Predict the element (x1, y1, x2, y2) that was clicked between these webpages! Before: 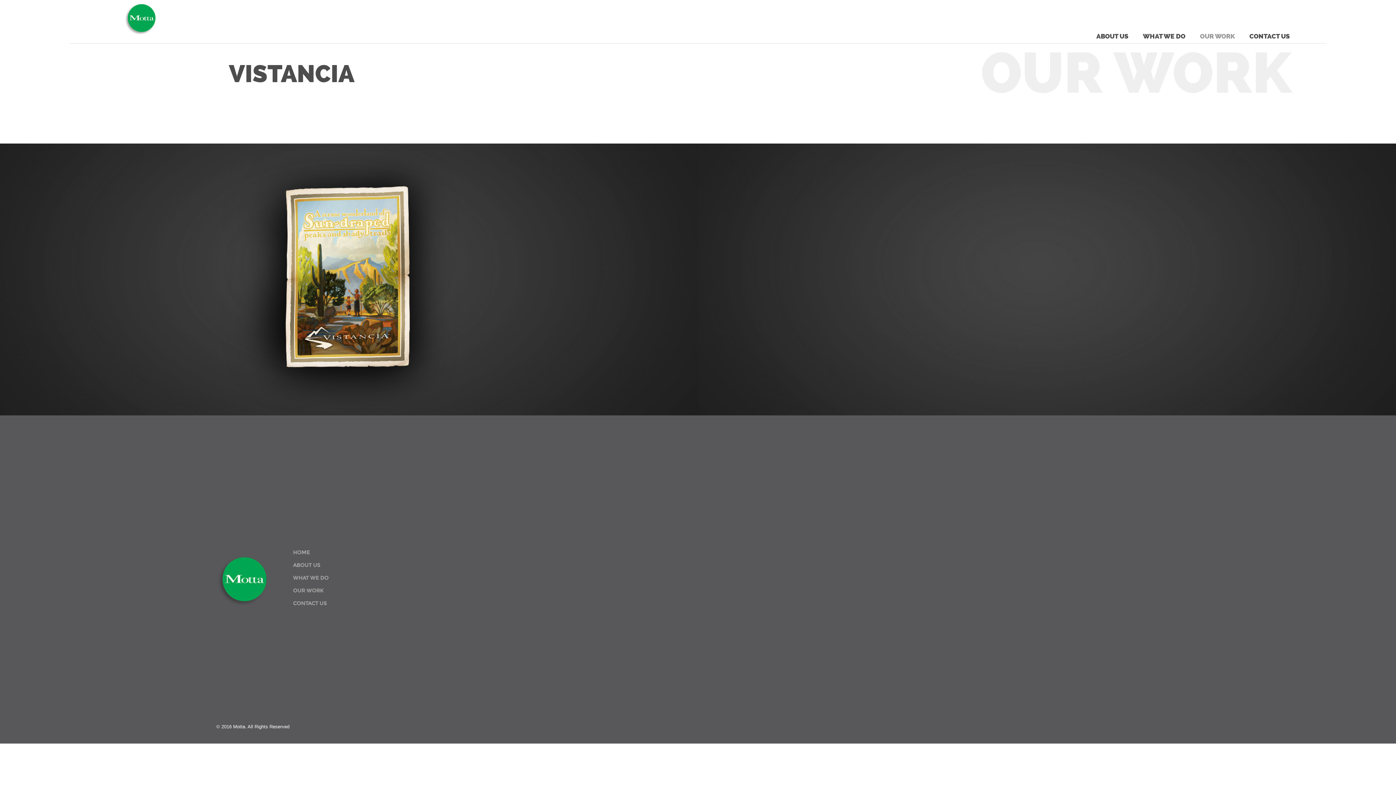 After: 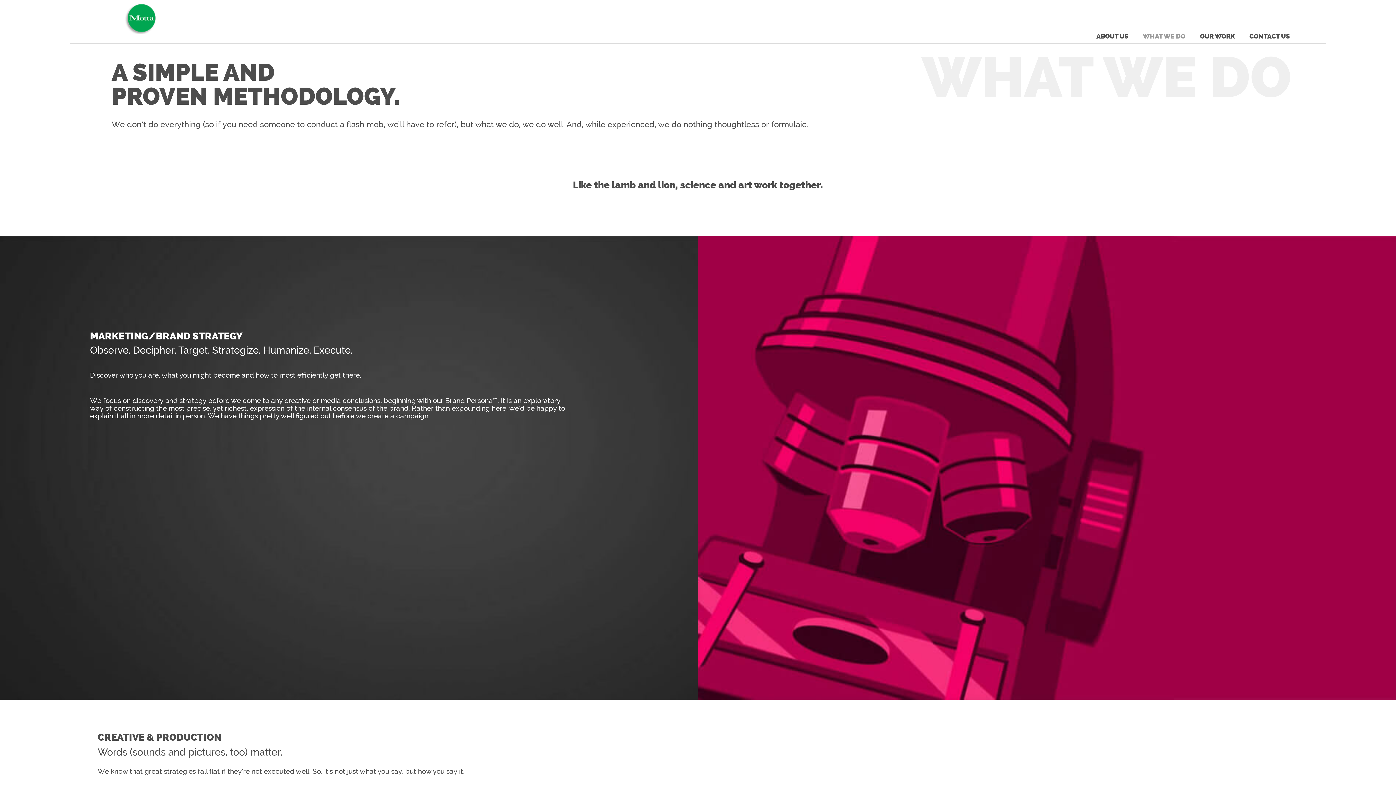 Action: bbox: (1135, 29, 1193, 43) label: WHAT WE DO